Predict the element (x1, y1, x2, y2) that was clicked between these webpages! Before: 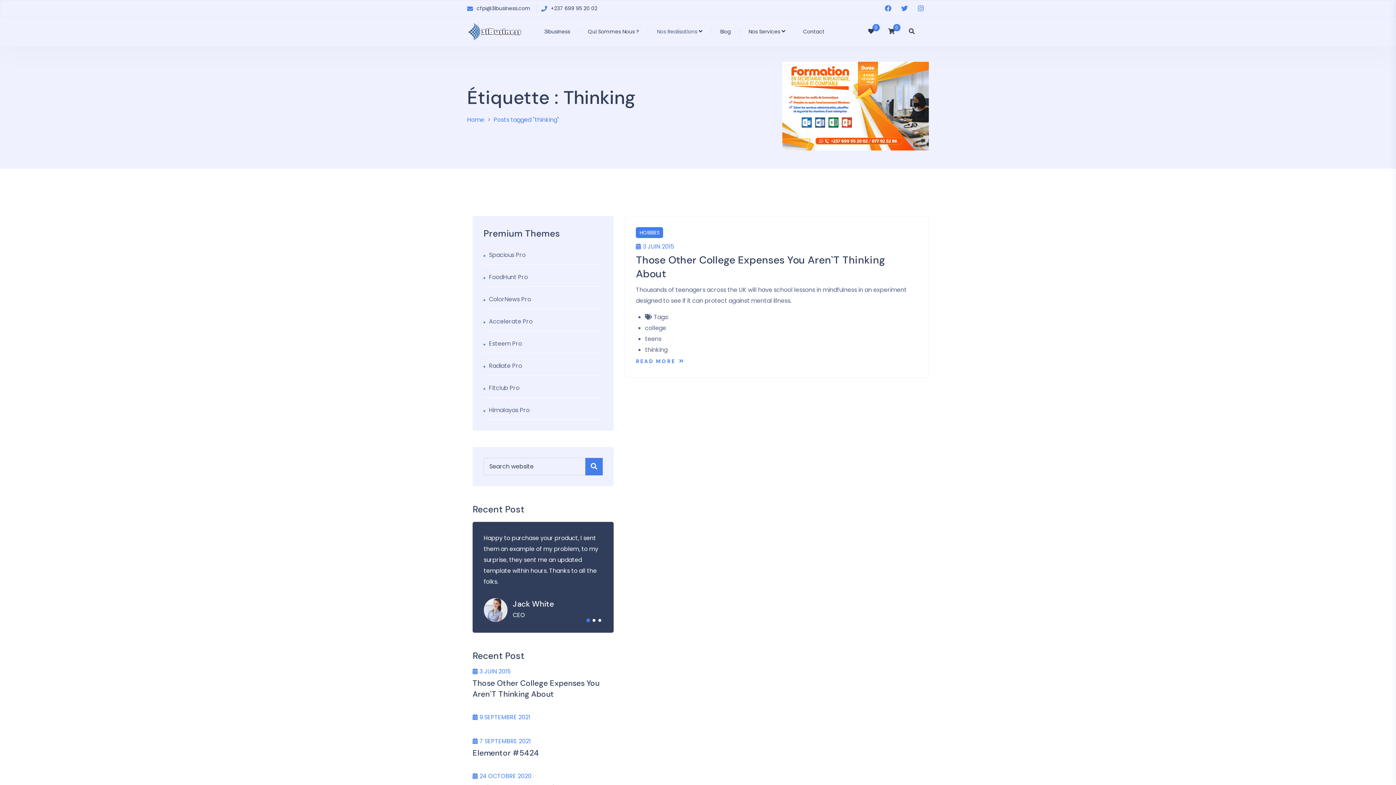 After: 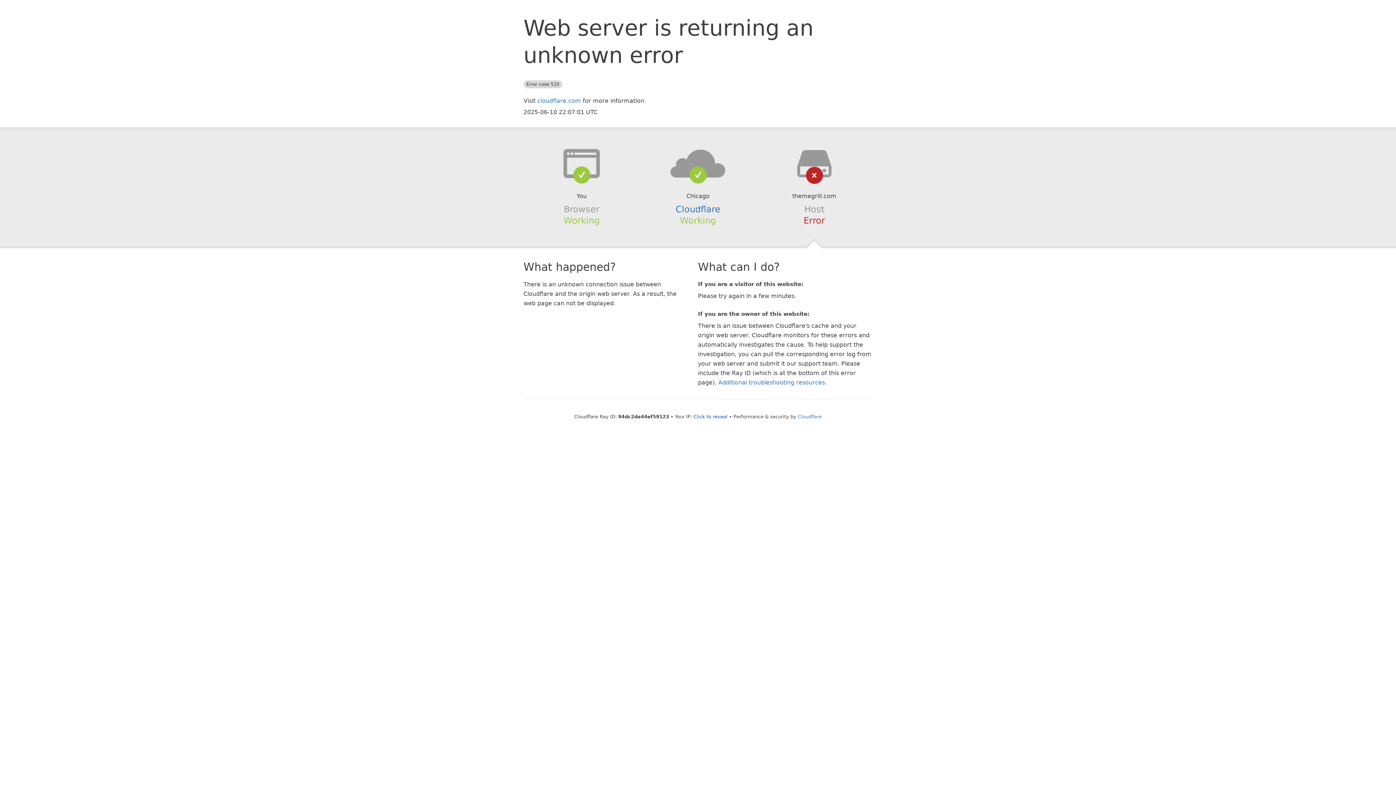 Action: label: Himalayas Pro bbox: (483, 401, 603, 419)